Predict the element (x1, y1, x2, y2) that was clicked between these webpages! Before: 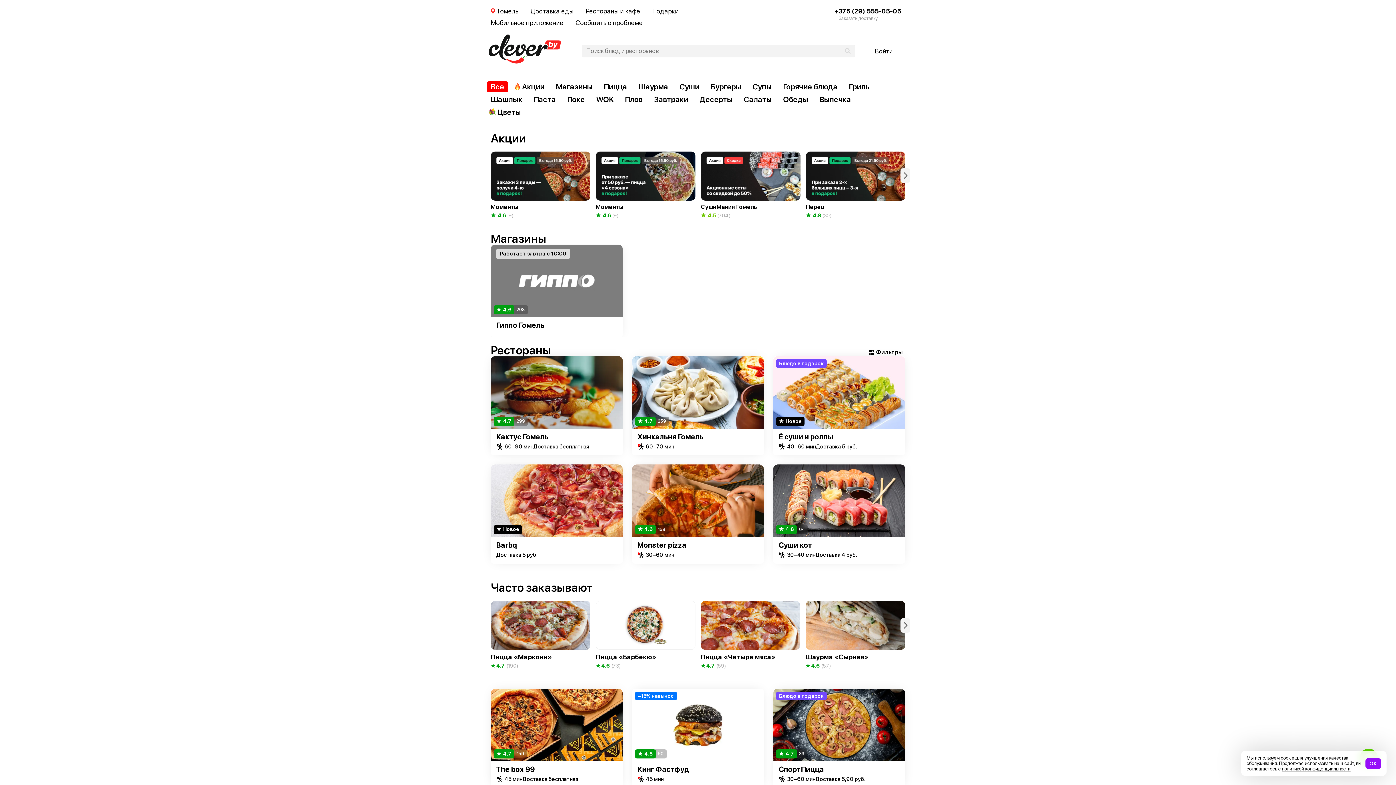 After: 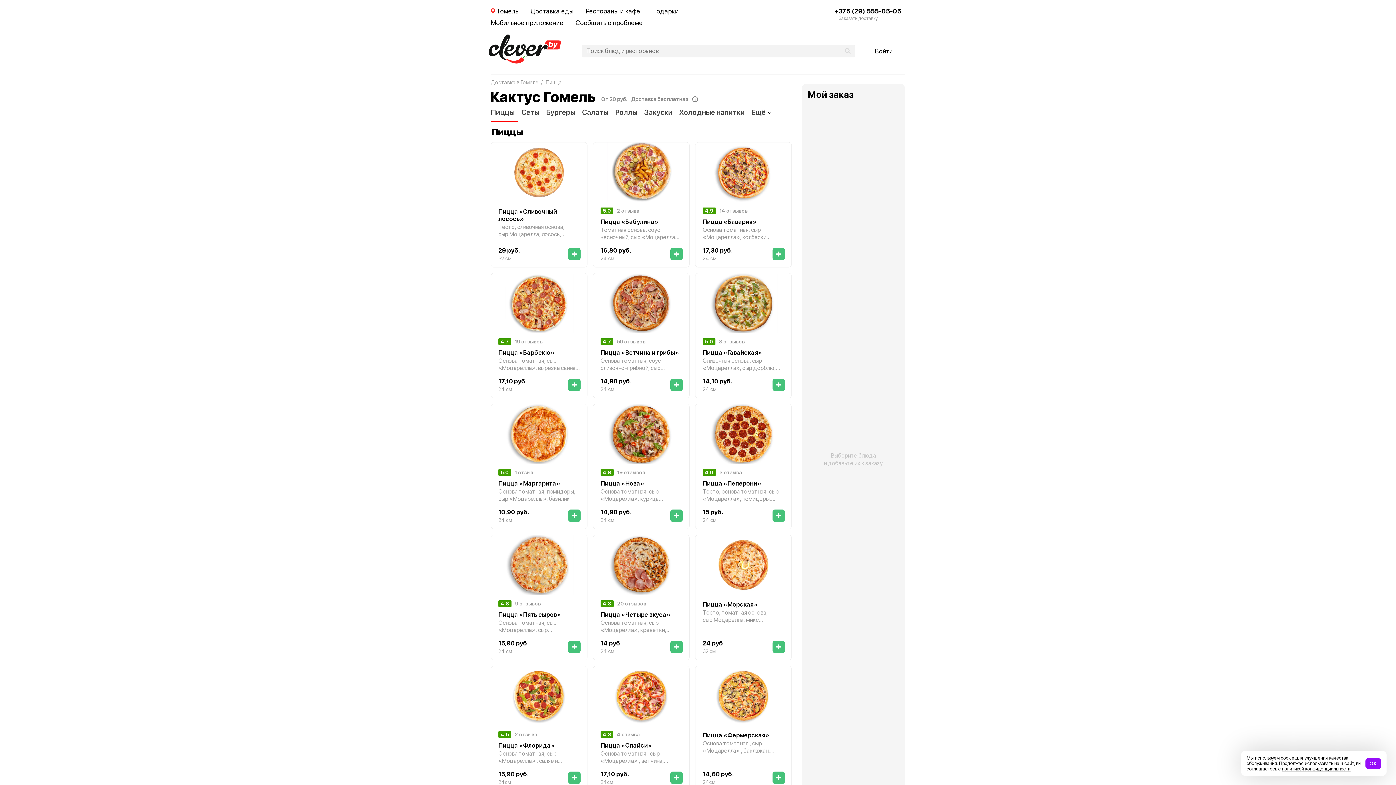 Action: bbox: (490, 356, 622, 429) label:  4.7 299